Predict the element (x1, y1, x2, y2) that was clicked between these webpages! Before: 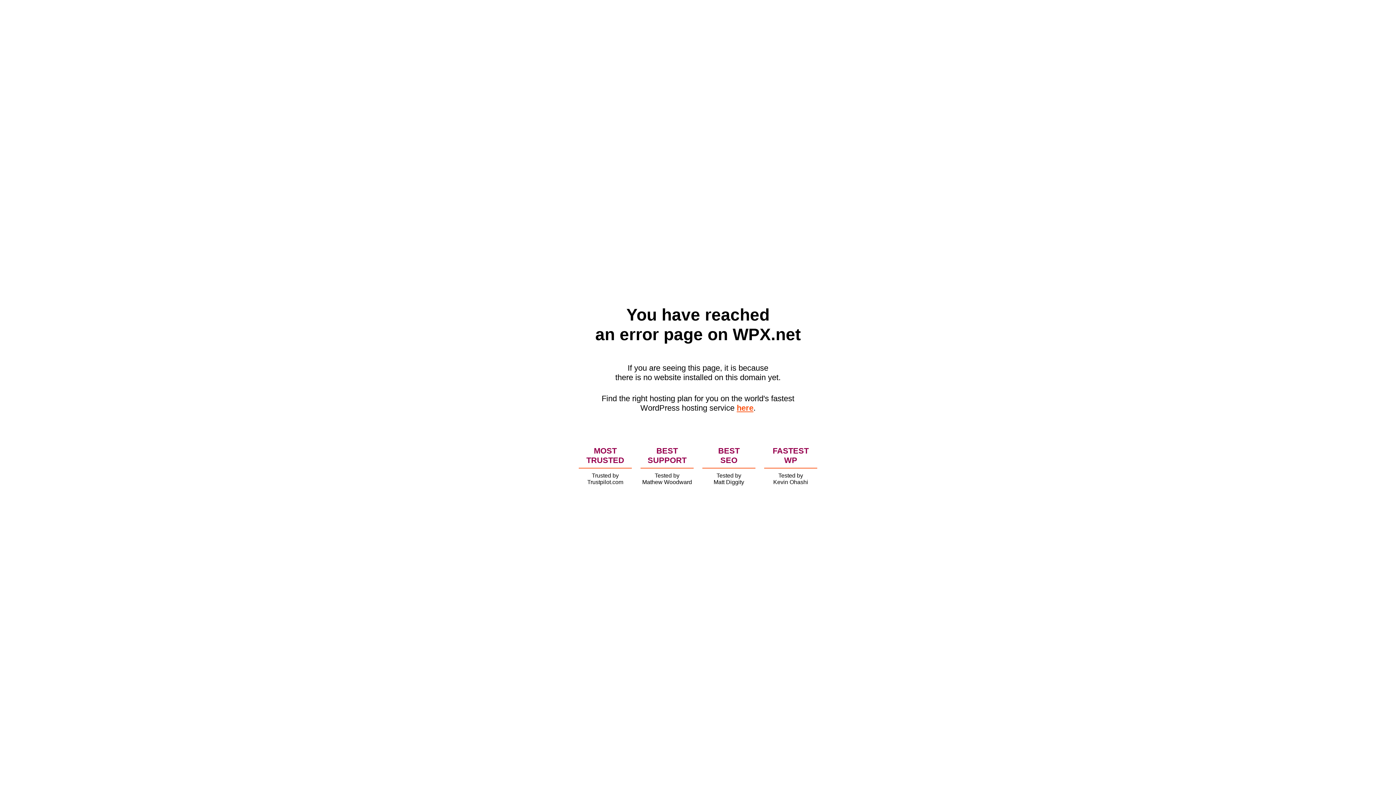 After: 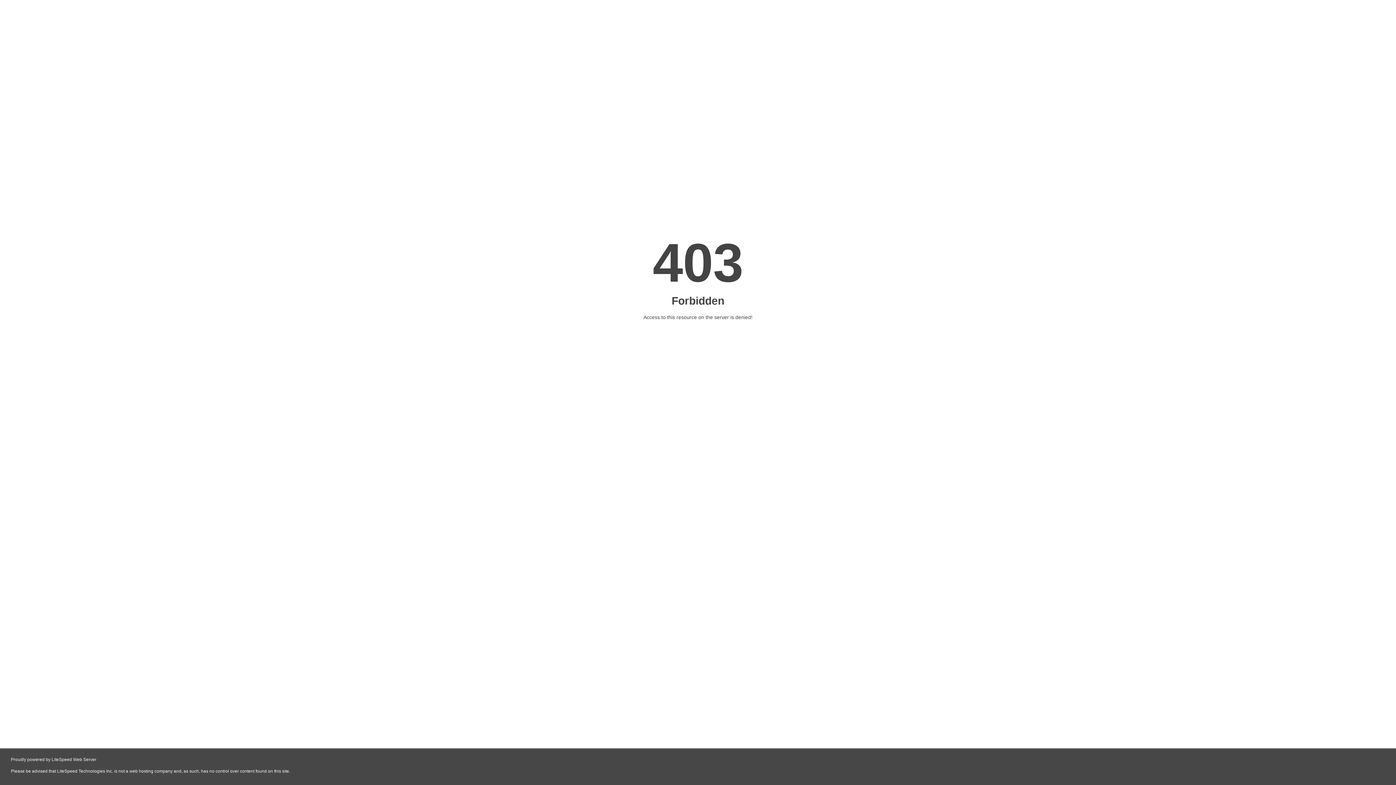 Action: label: here bbox: (736, 403, 753, 412)